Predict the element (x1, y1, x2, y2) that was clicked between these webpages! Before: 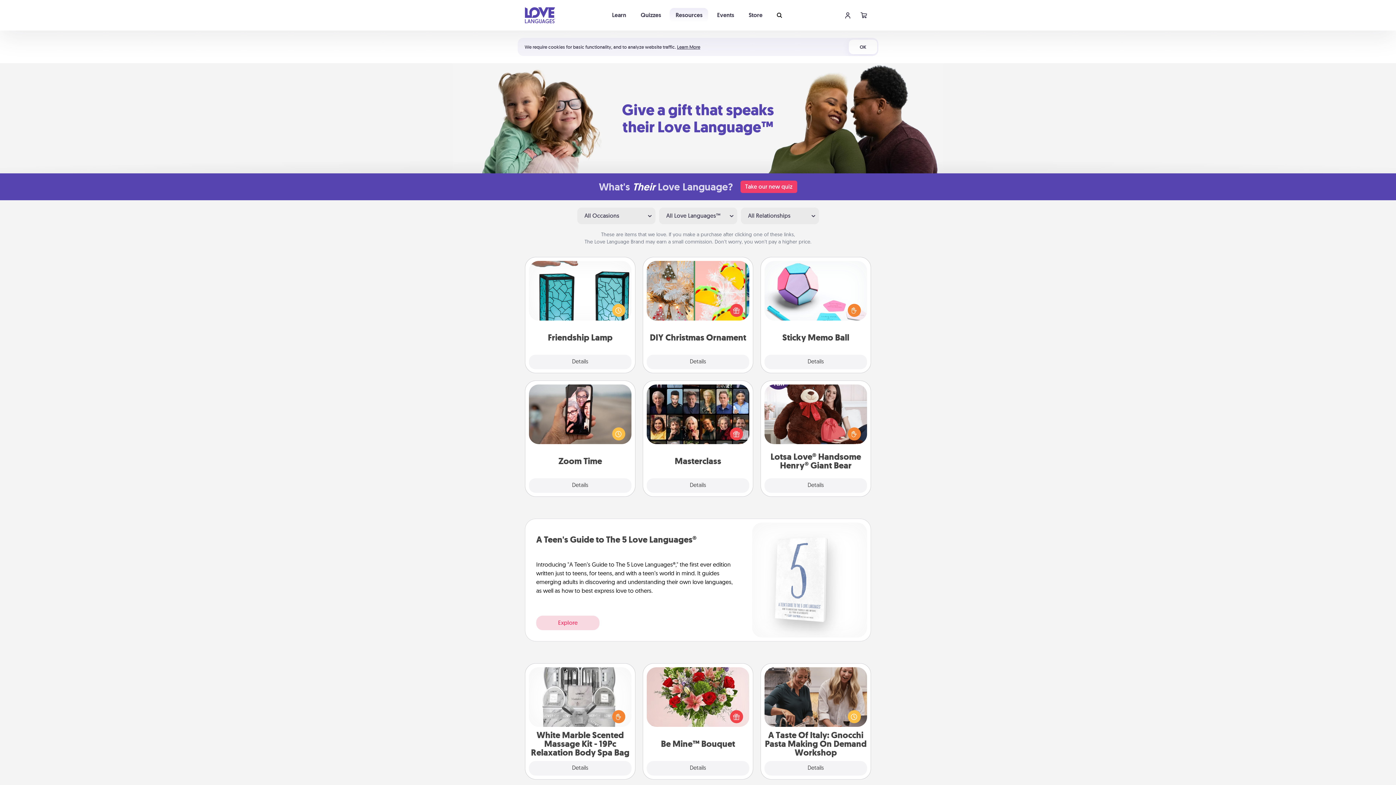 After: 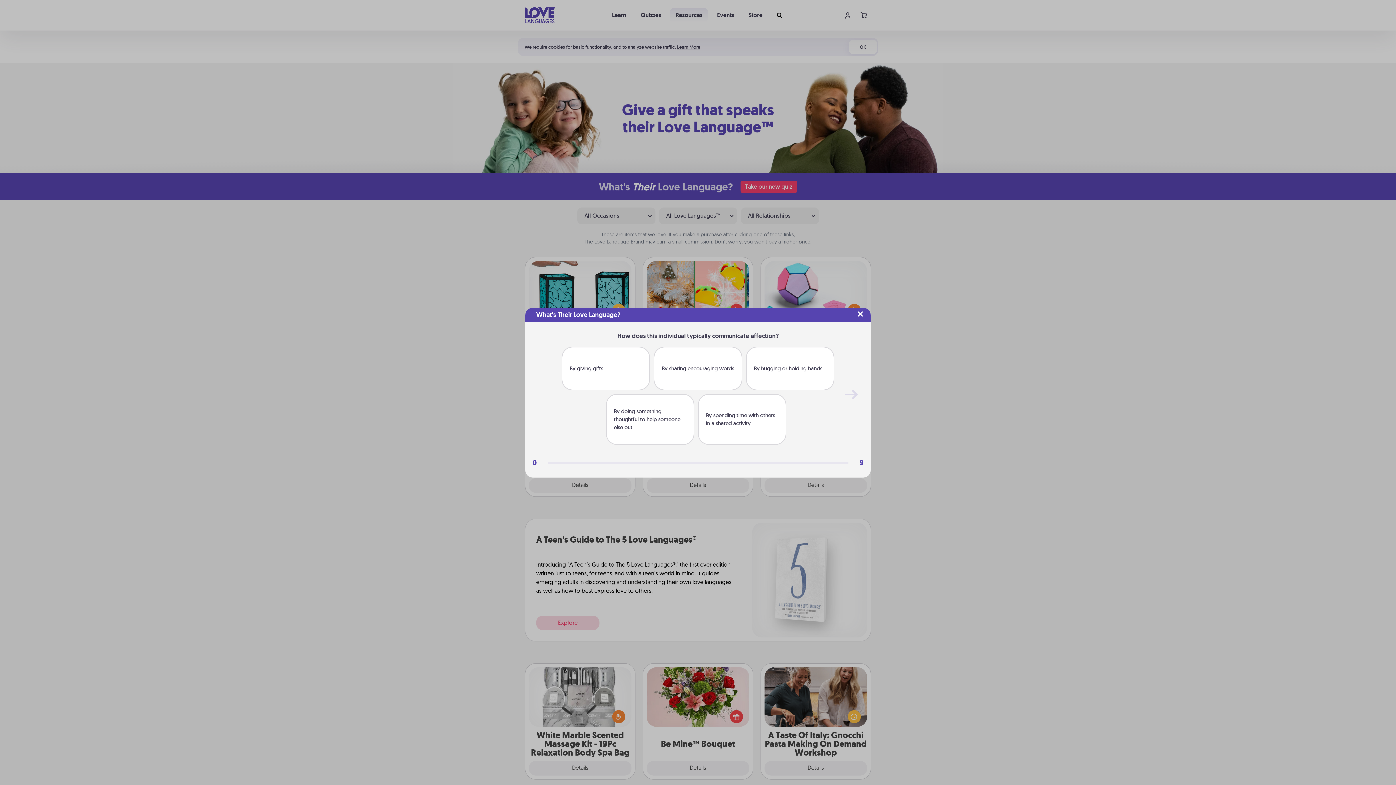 Action: label: Take our new quiz bbox: (740, 180, 797, 193)